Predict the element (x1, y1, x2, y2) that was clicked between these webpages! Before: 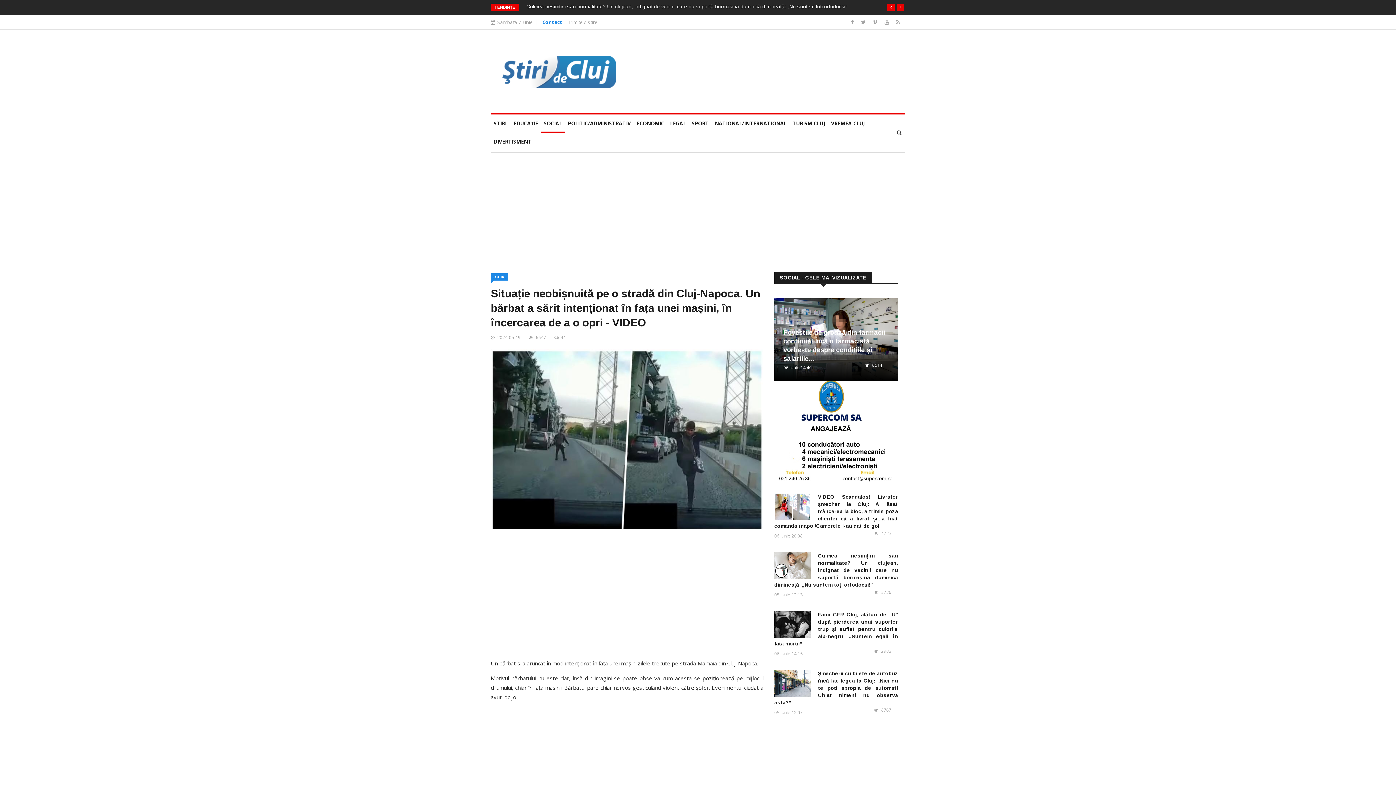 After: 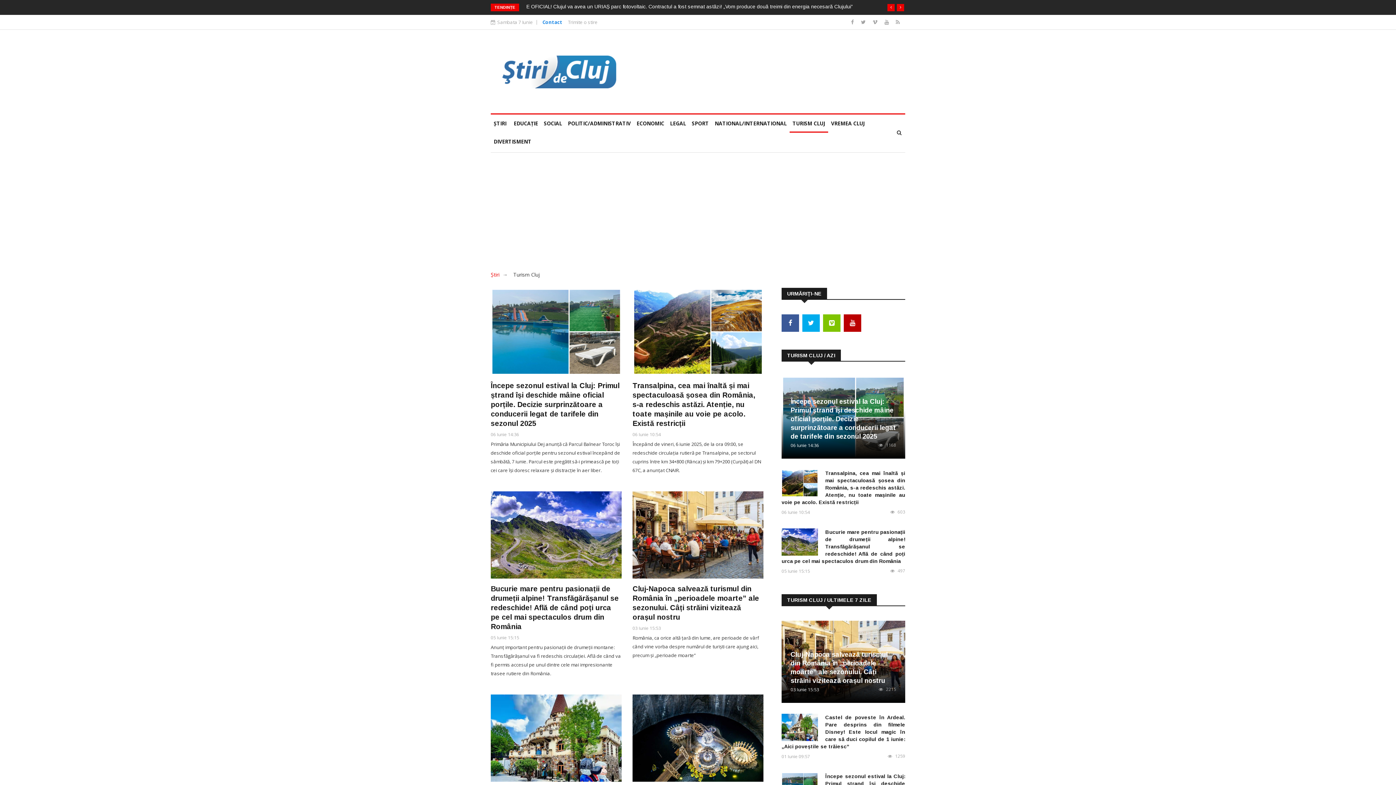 Action: bbox: (789, 114, 828, 132) label: TURISM CLUJ